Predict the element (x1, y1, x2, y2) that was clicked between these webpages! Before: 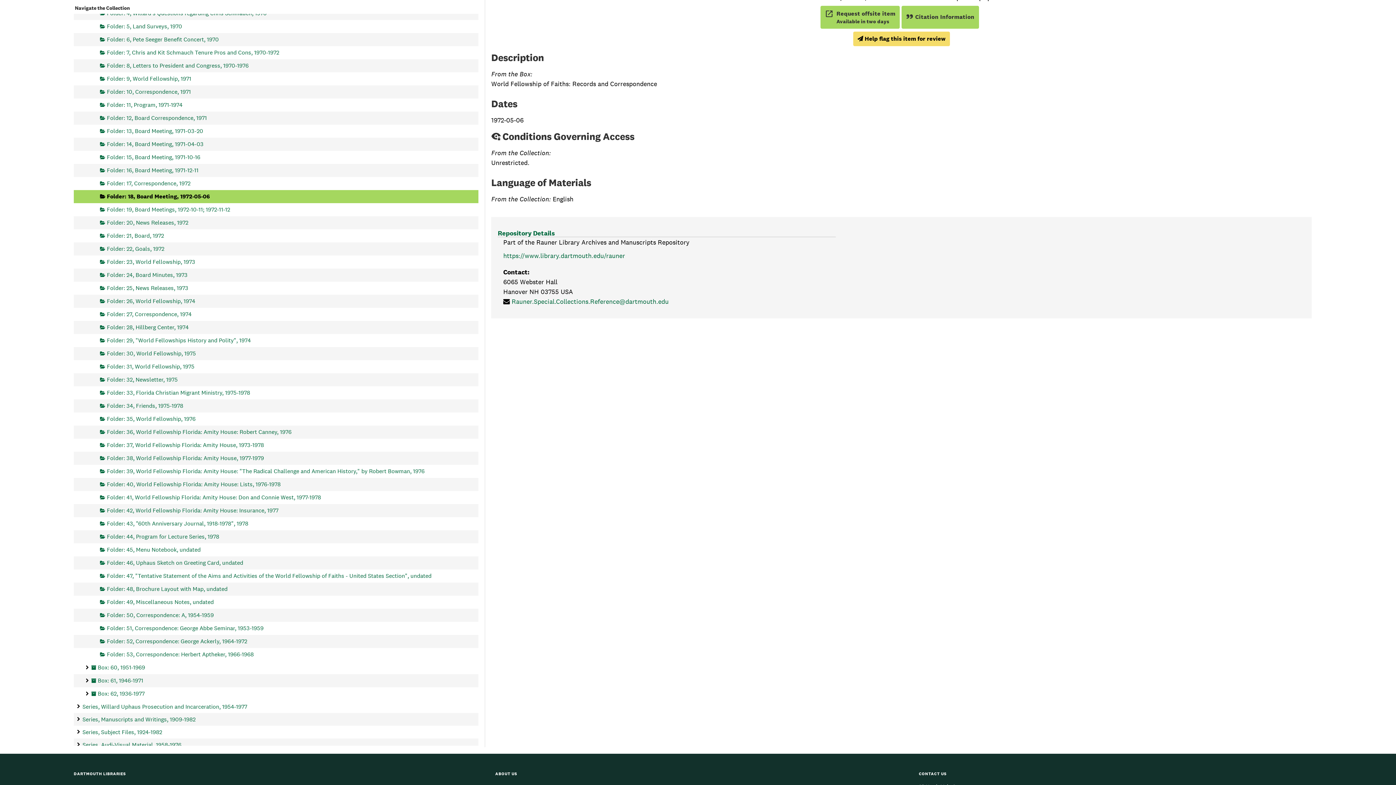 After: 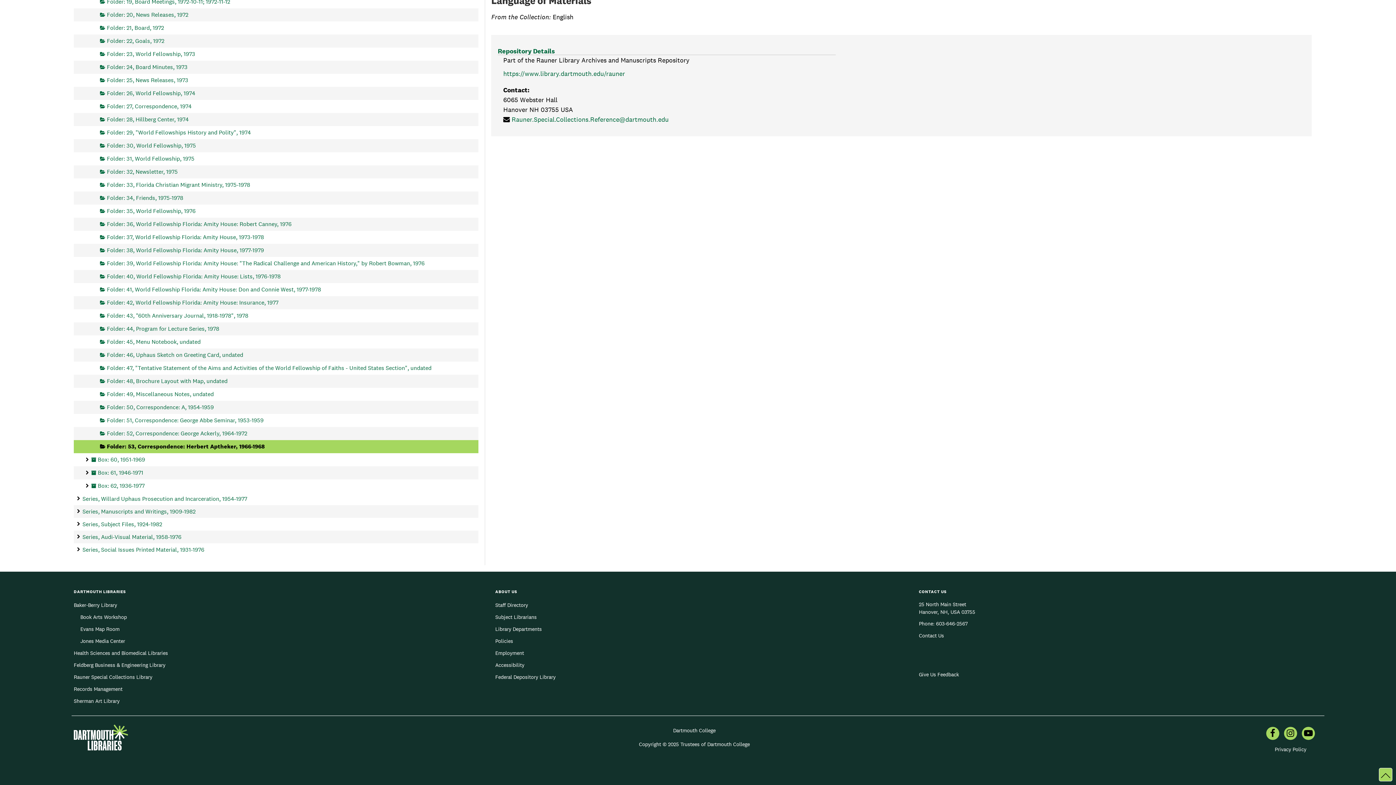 Action: label: Folder: 53, Correspondence: Herbert Aptheker, 1966-1968 bbox: (100, 648, 253, 661)